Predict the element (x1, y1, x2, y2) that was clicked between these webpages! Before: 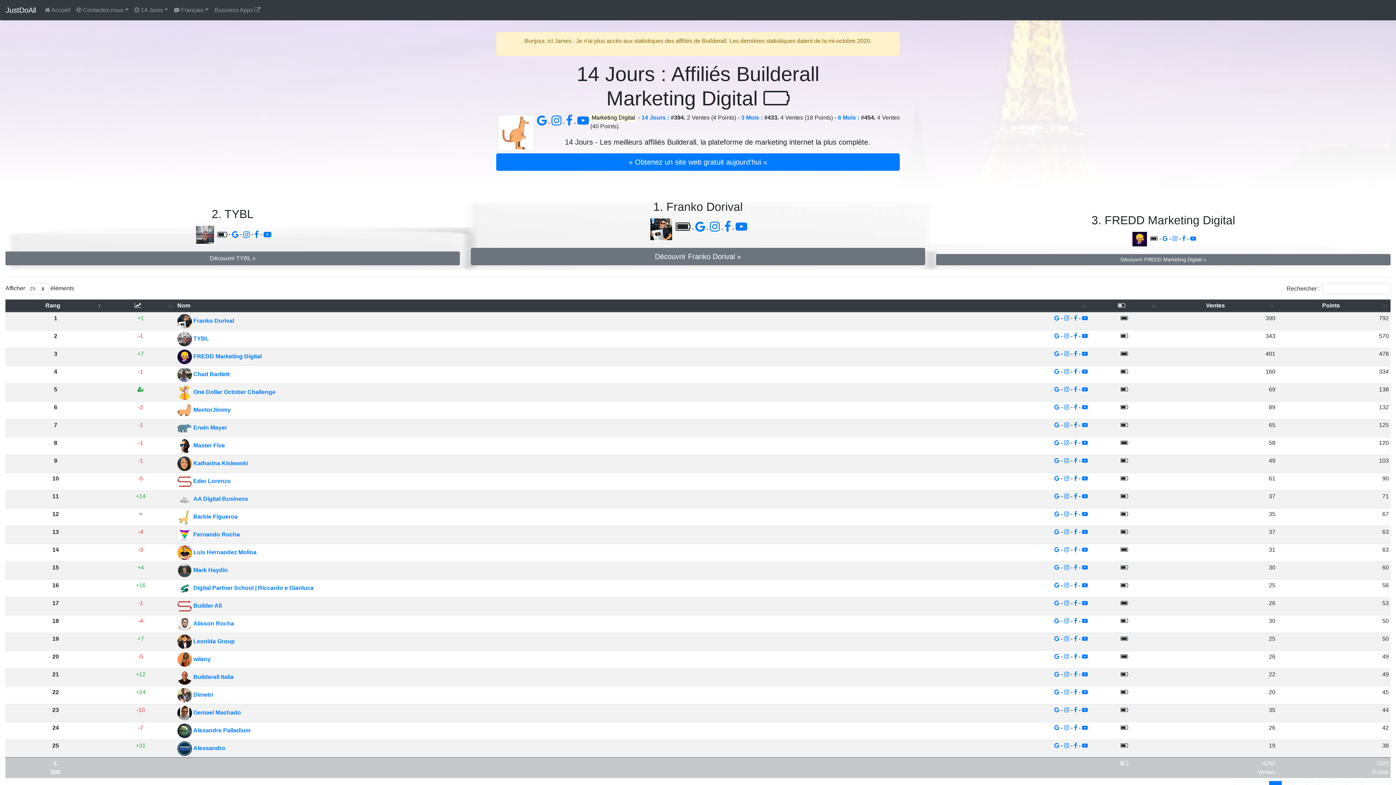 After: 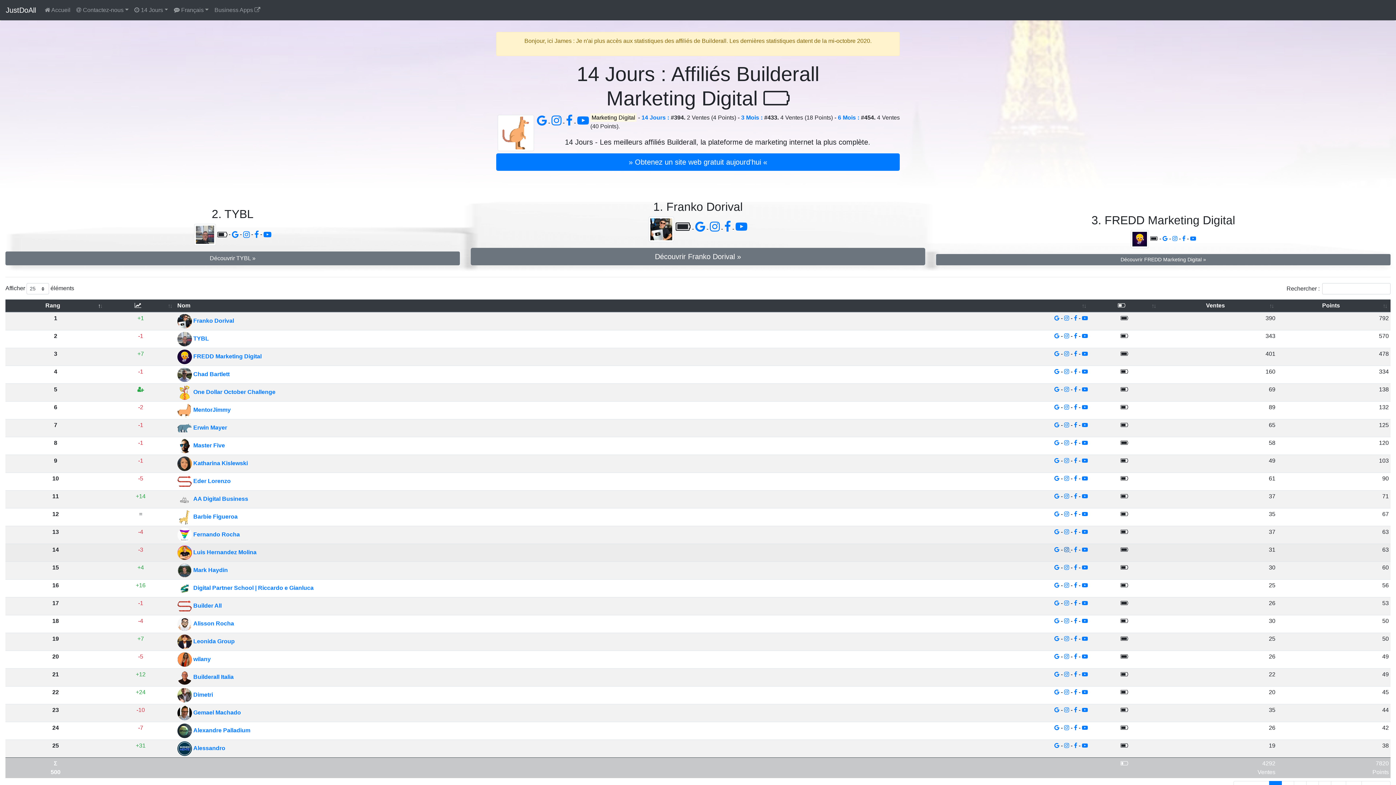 Action: bbox: (1064, 546, 1070, 553) label:  